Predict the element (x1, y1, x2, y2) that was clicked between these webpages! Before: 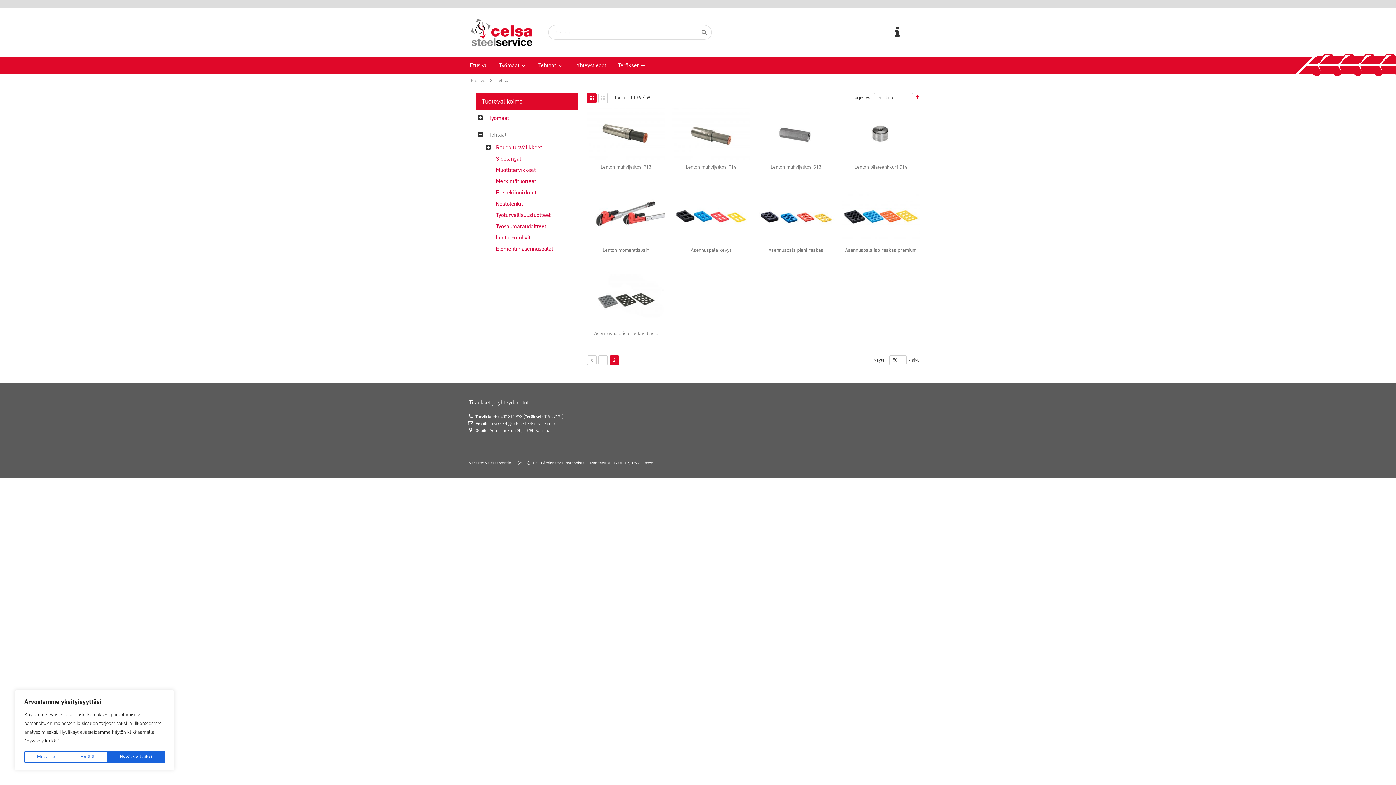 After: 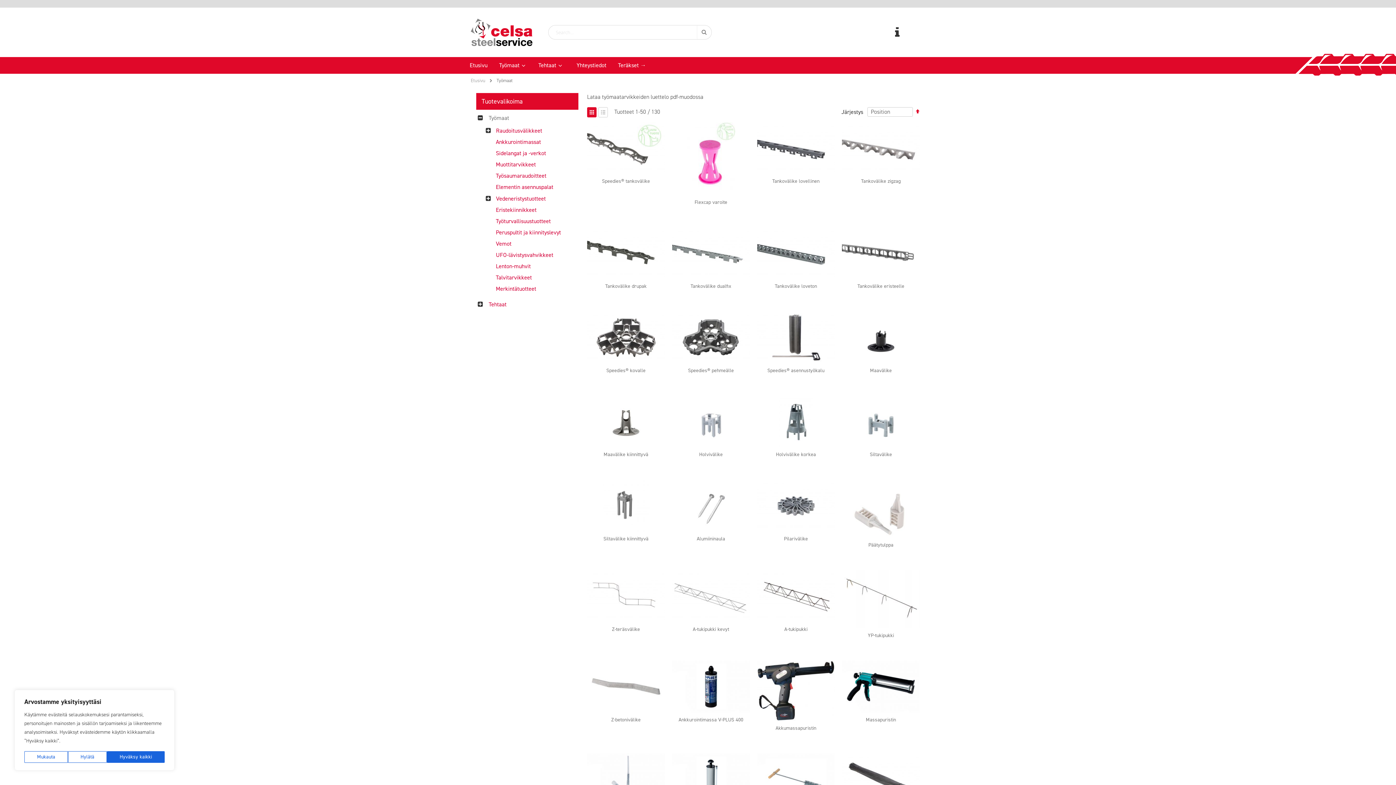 Action: bbox: (494, 56, 532, 73) label: Työmaat